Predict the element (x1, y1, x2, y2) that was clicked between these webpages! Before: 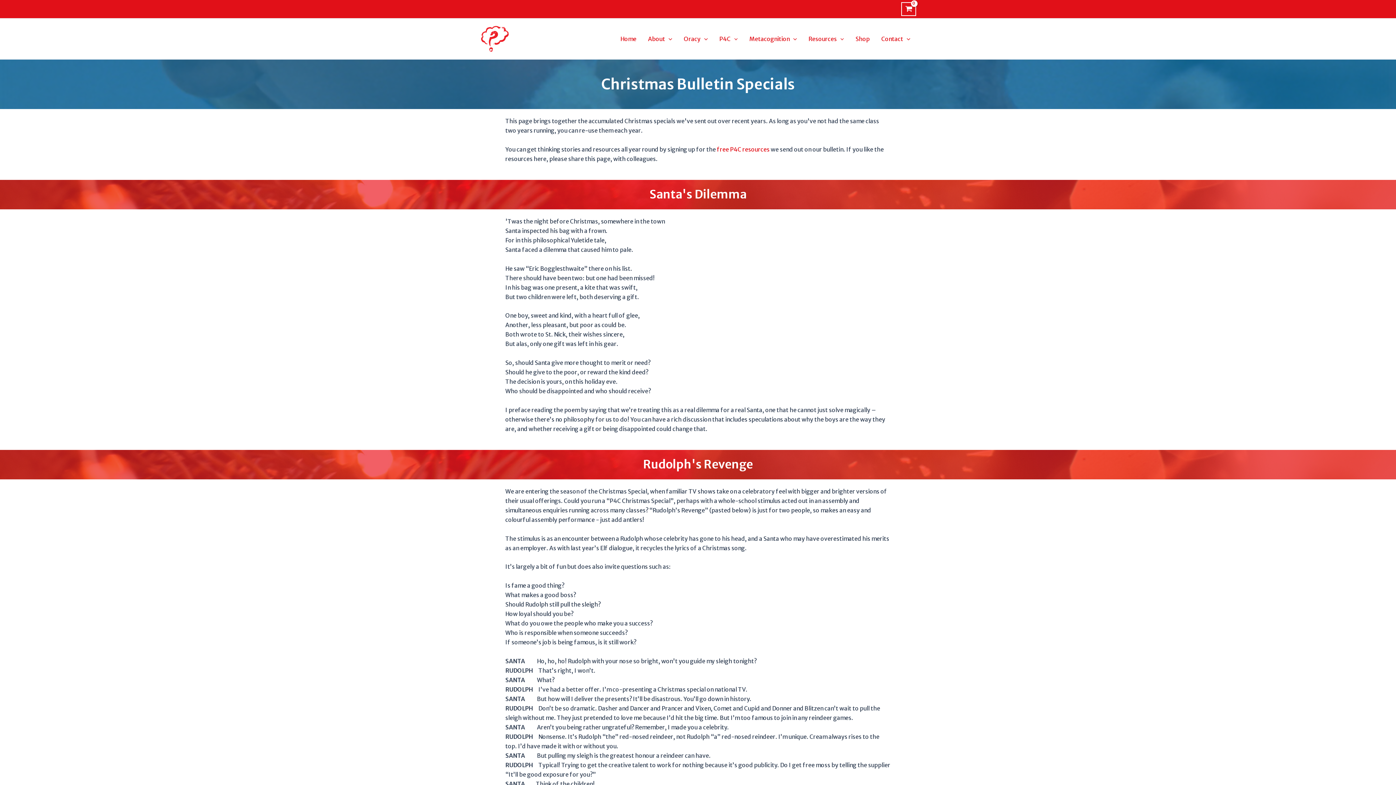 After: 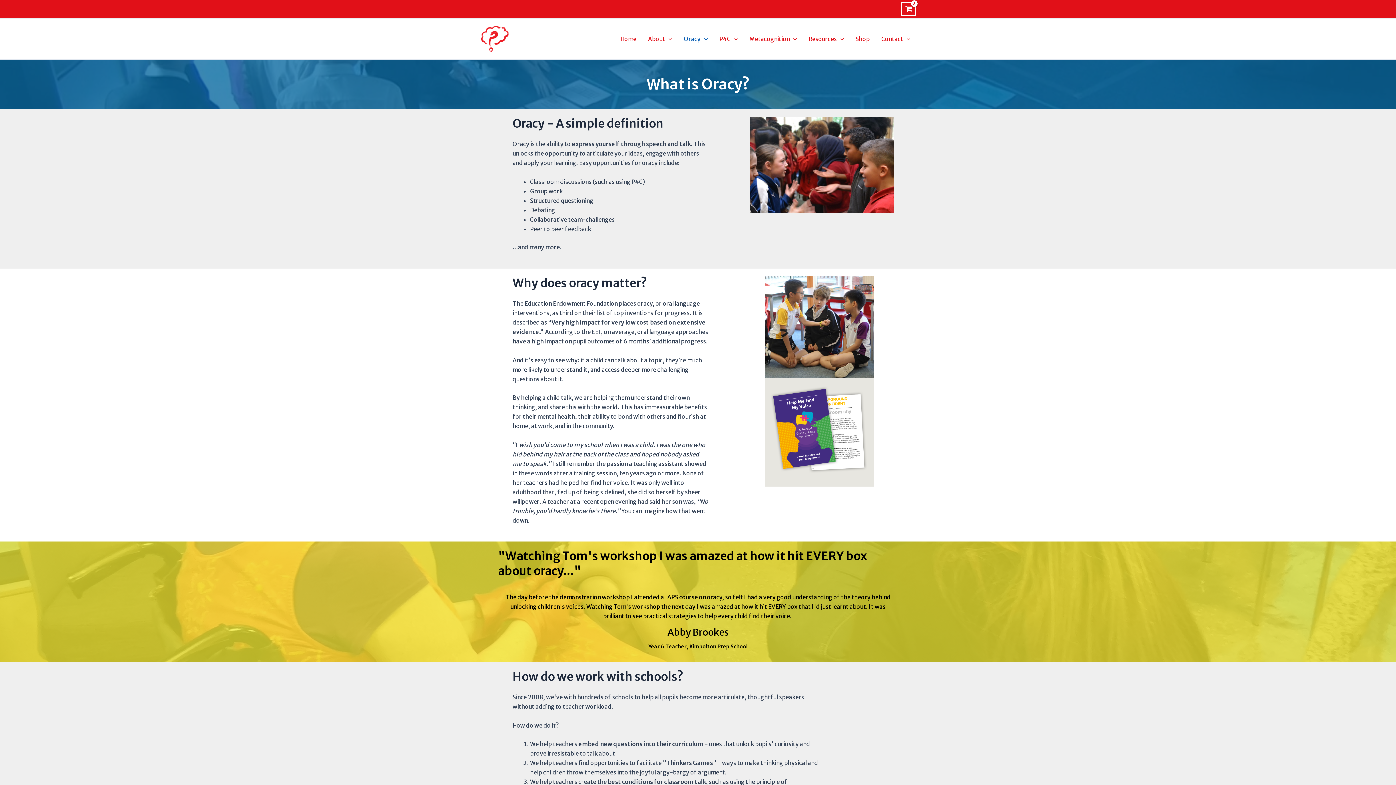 Action: label: Oracy bbox: (678, 24, 713, 53)